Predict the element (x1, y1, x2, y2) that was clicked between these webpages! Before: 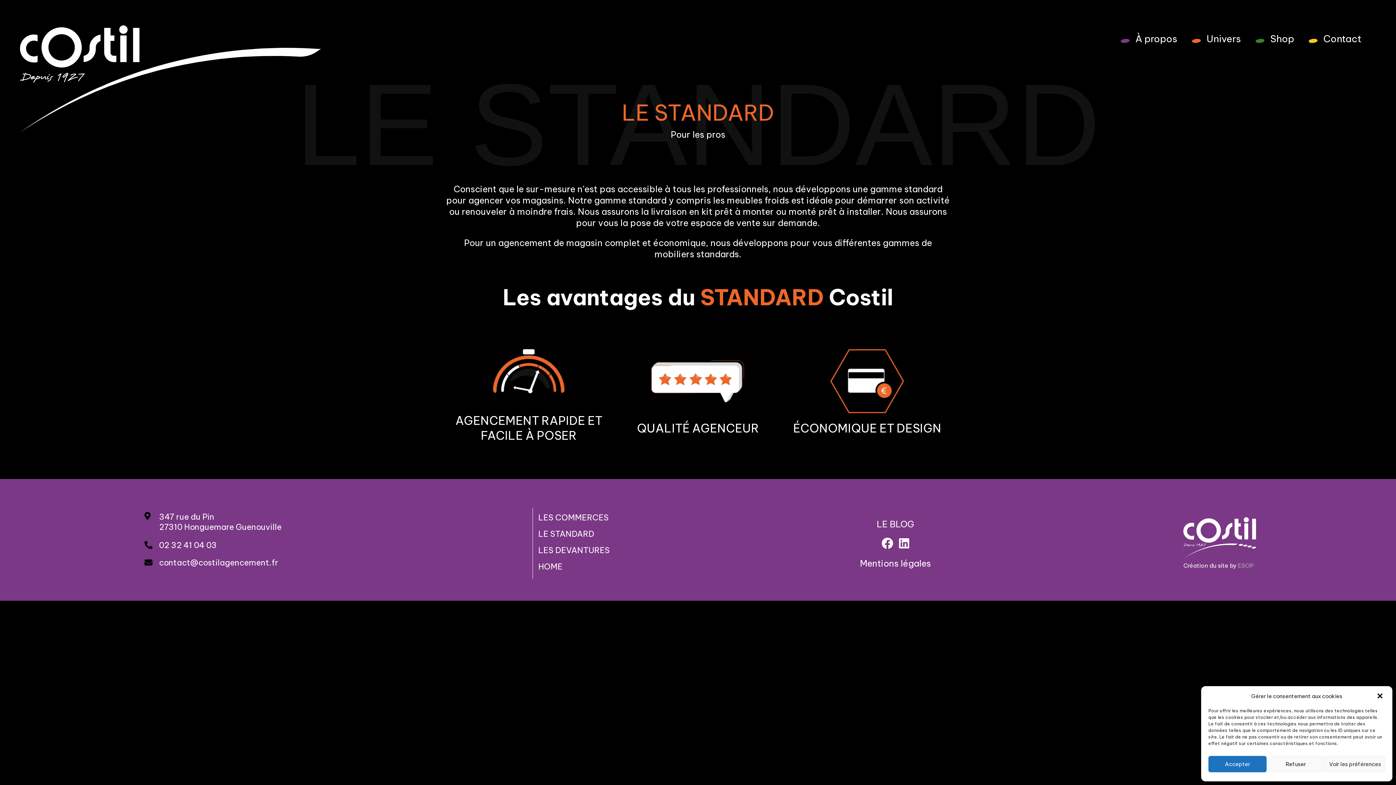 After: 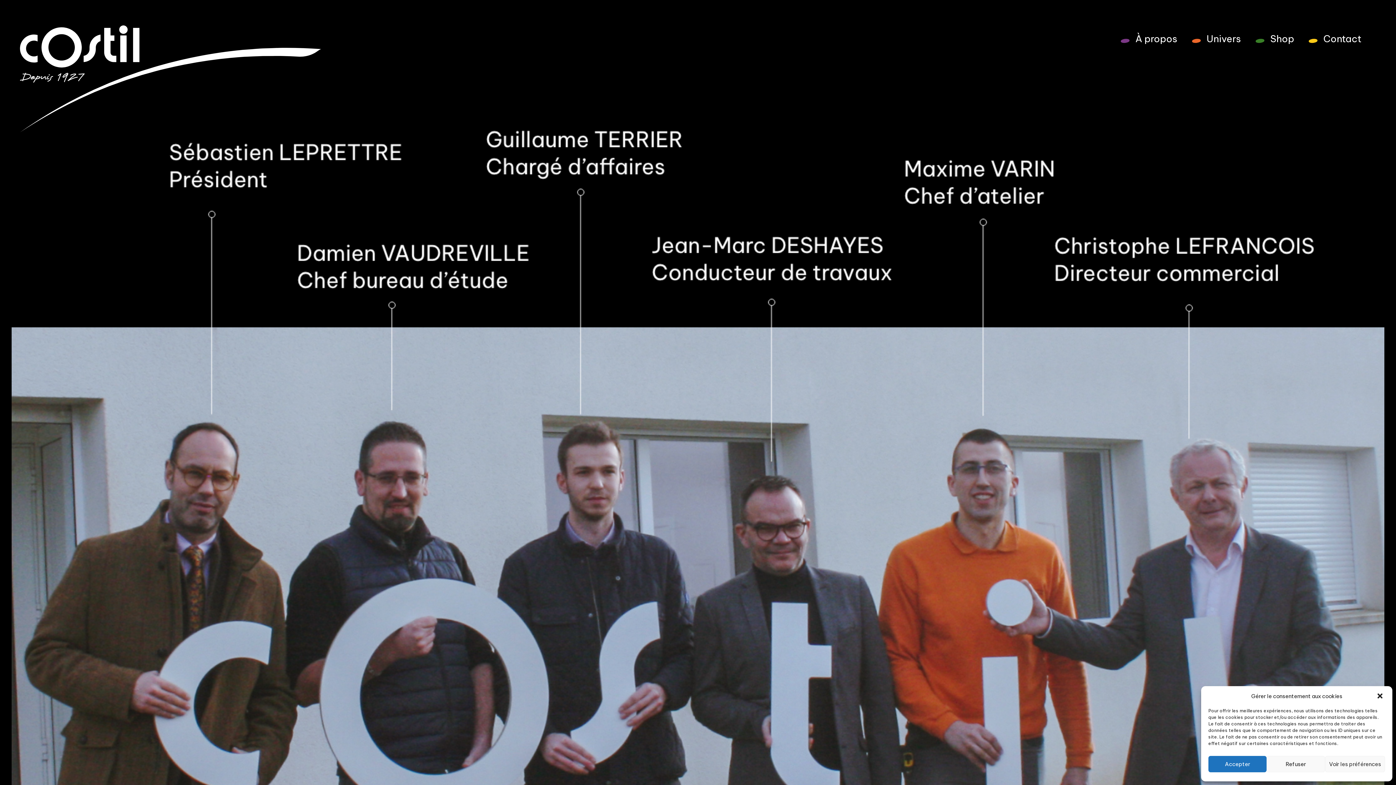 Action: label: À propos bbox: (1135, 32, 1177, 44)